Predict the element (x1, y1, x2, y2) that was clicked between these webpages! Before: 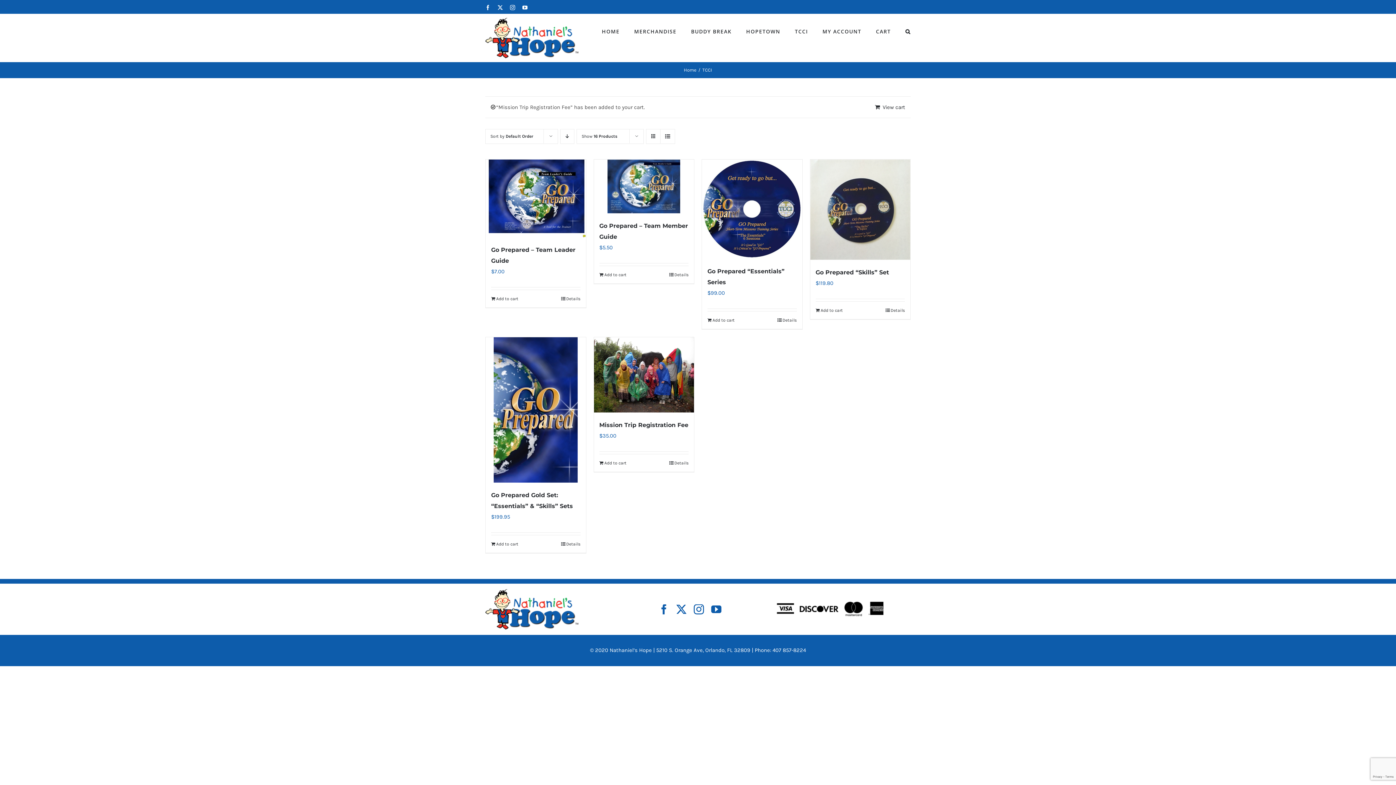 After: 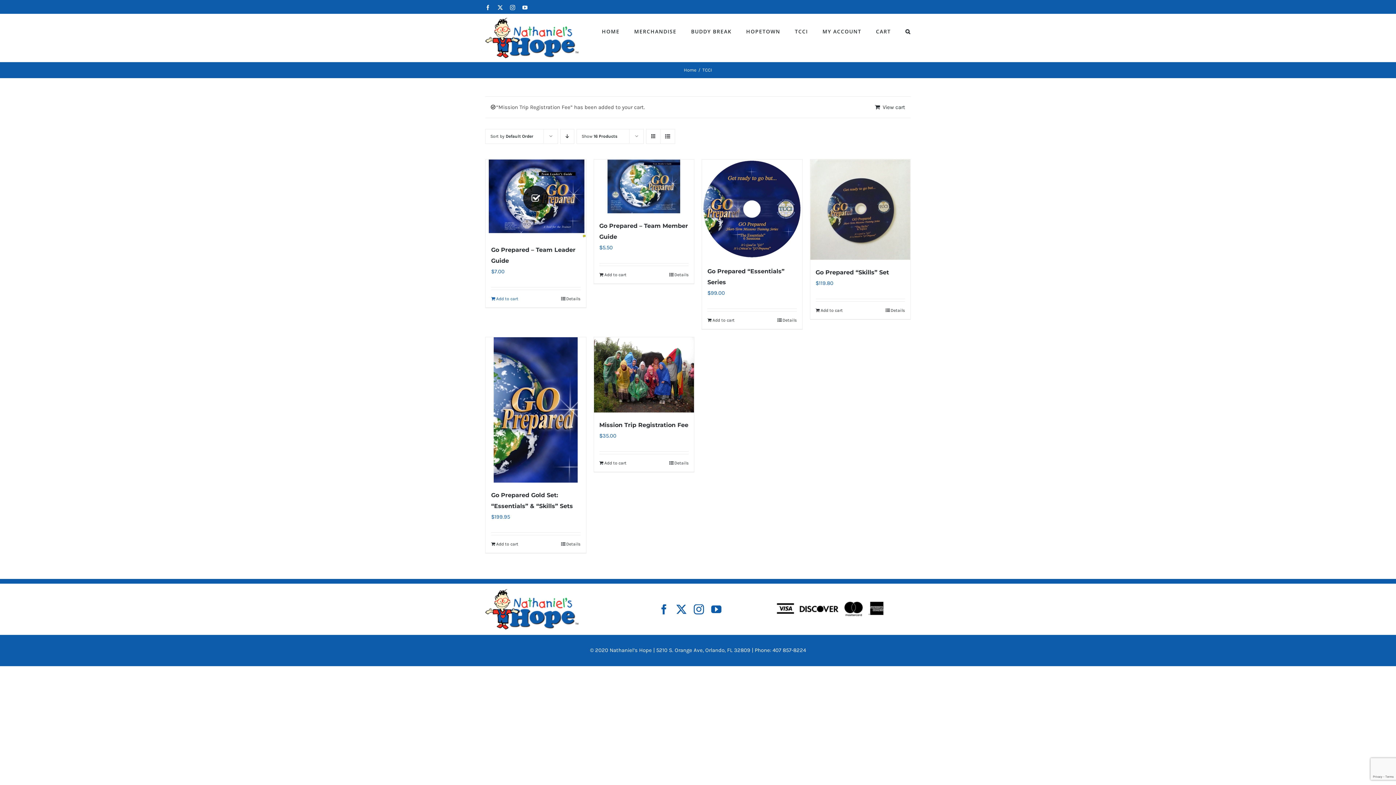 Action: bbox: (491, 295, 518, 302) label: Add to cart: “Go Prepared - Team Leader Guide”